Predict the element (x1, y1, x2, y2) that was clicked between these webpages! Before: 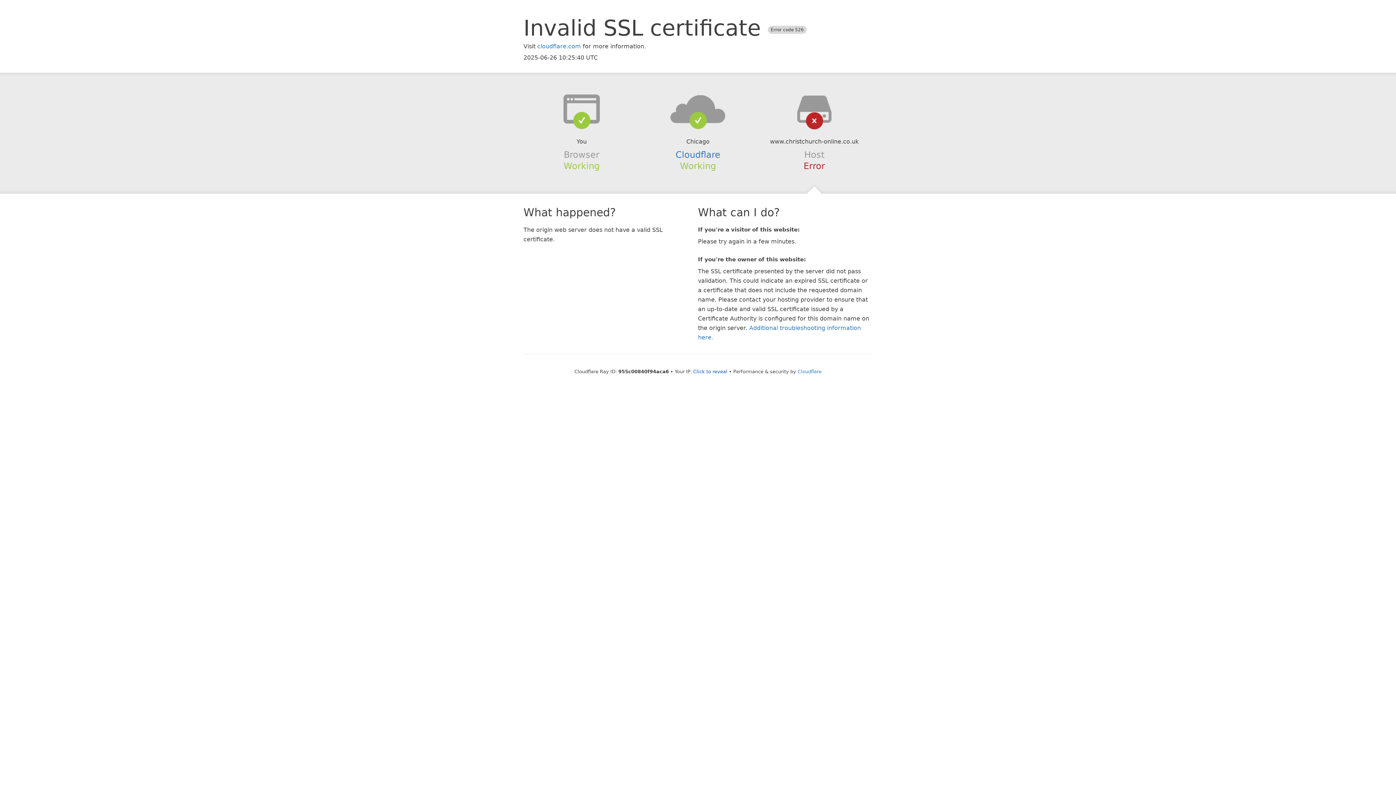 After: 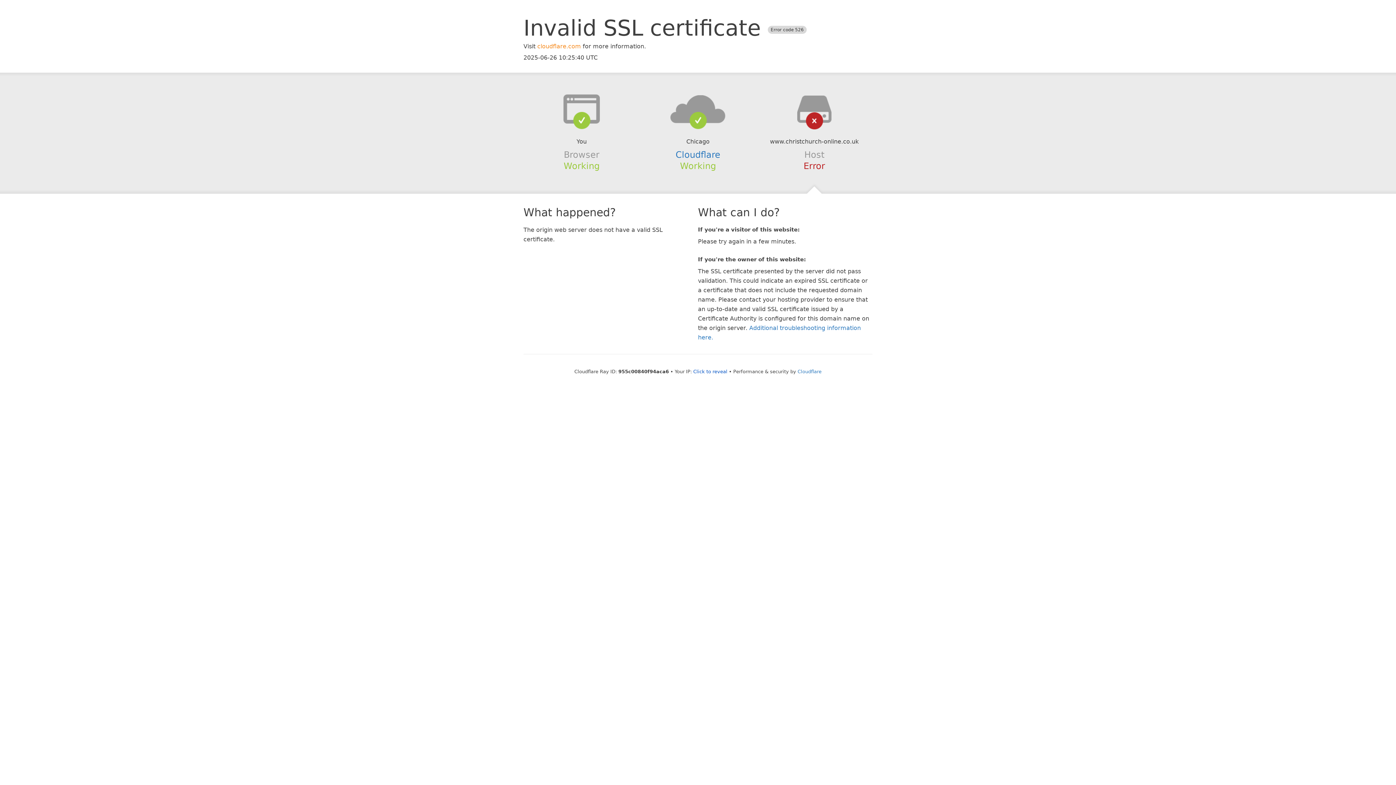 Action: bbox: (537, 42, 581, 49) label: cloudflare.com